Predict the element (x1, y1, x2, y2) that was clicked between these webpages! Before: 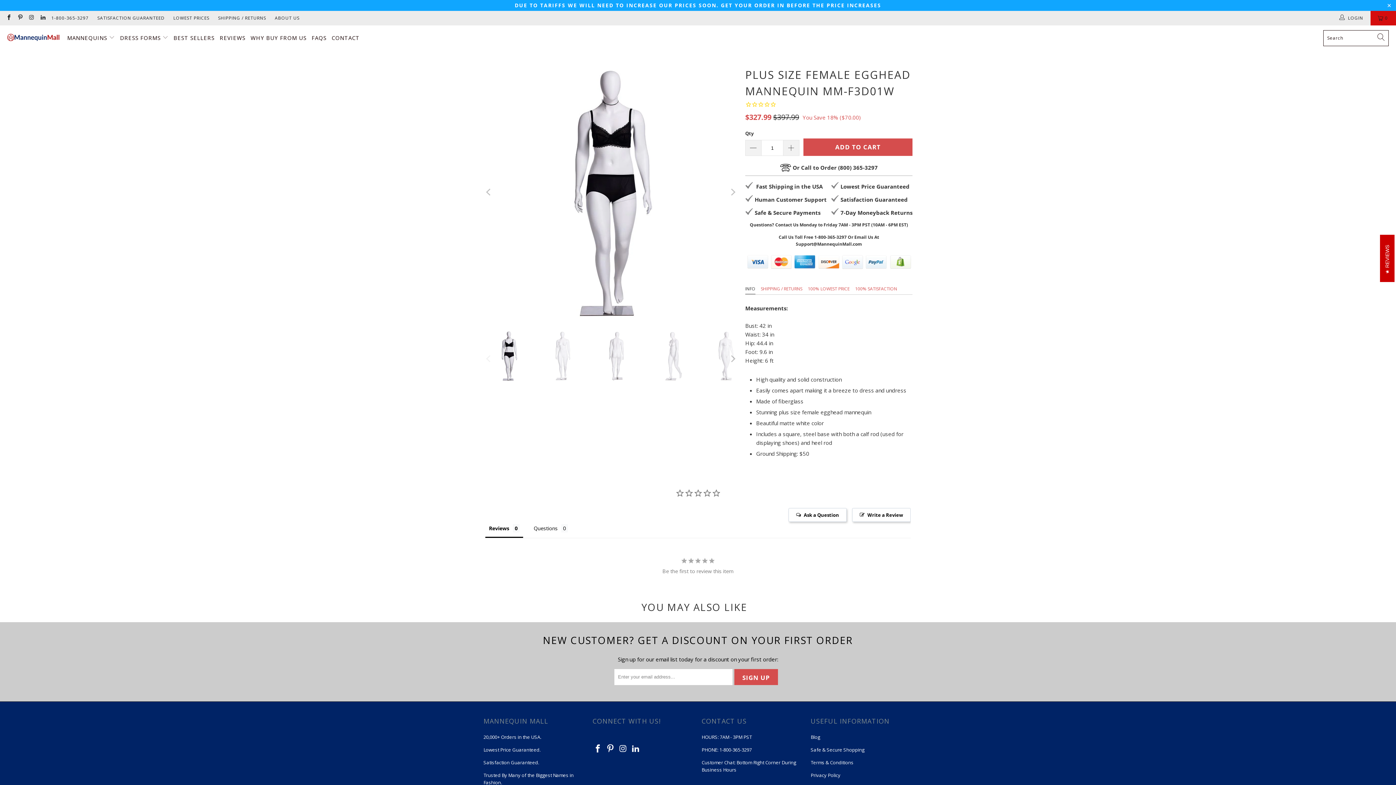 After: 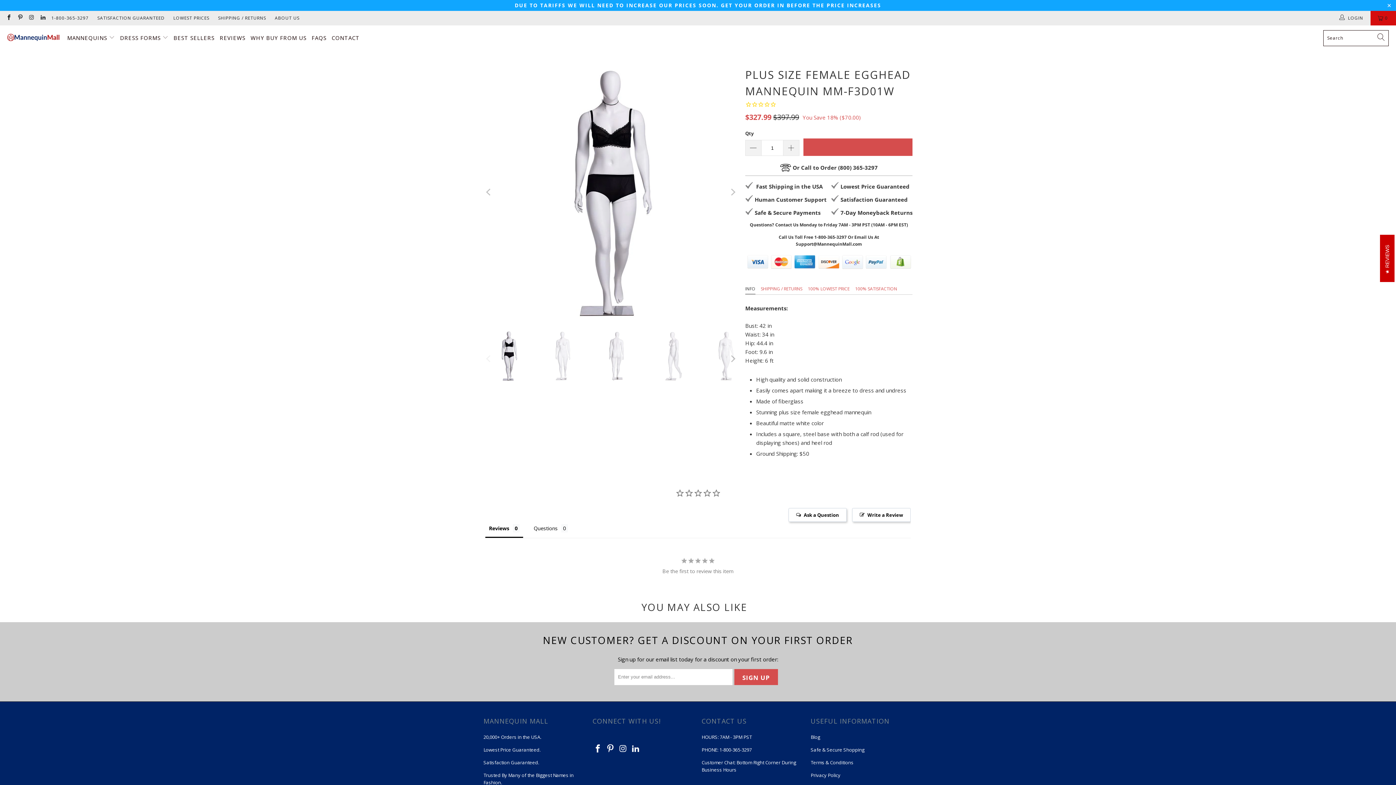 Action: bbox: (803, 128, 912, 146) label: ADD TO CART